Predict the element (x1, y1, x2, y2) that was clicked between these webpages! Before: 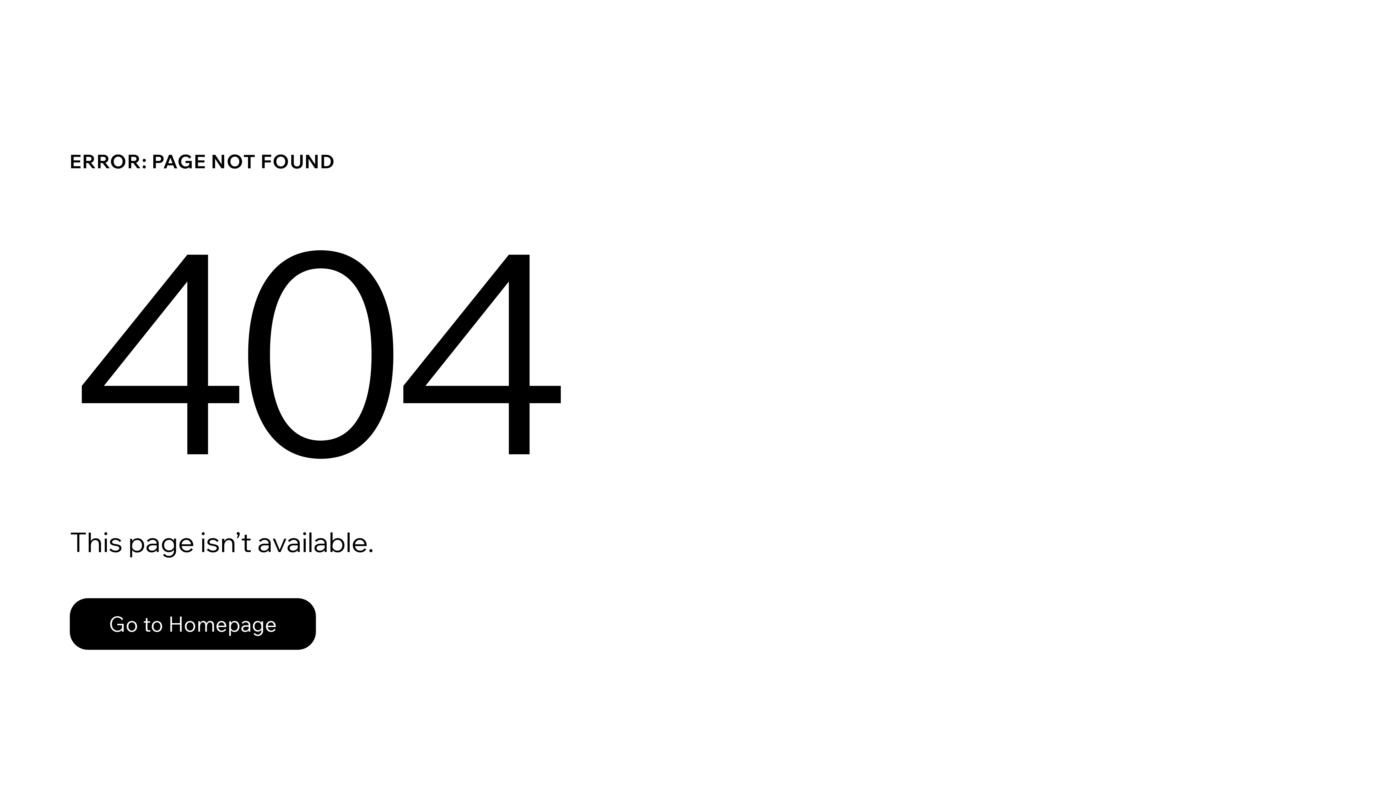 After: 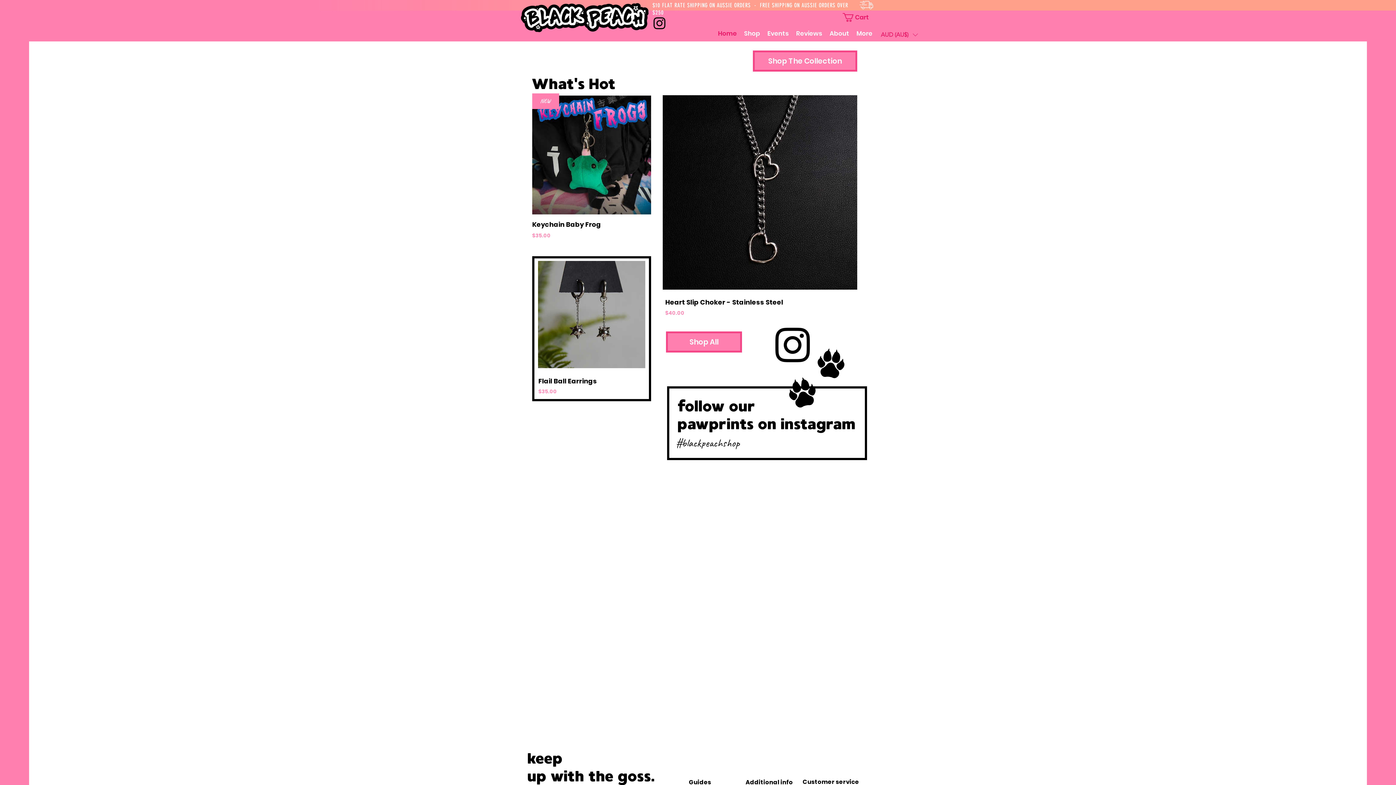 Action: bbox: (69, 582, 768, 659) label: Go to Homepage